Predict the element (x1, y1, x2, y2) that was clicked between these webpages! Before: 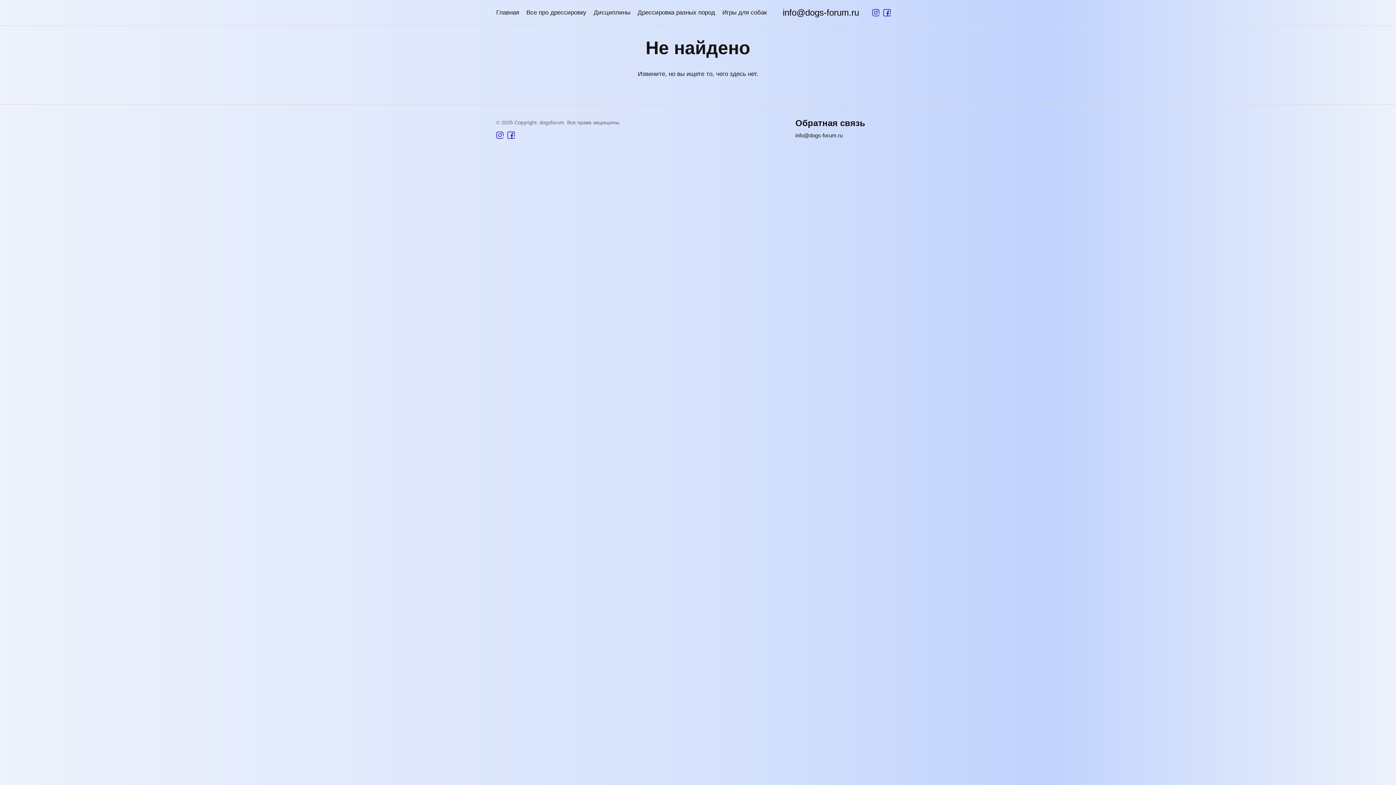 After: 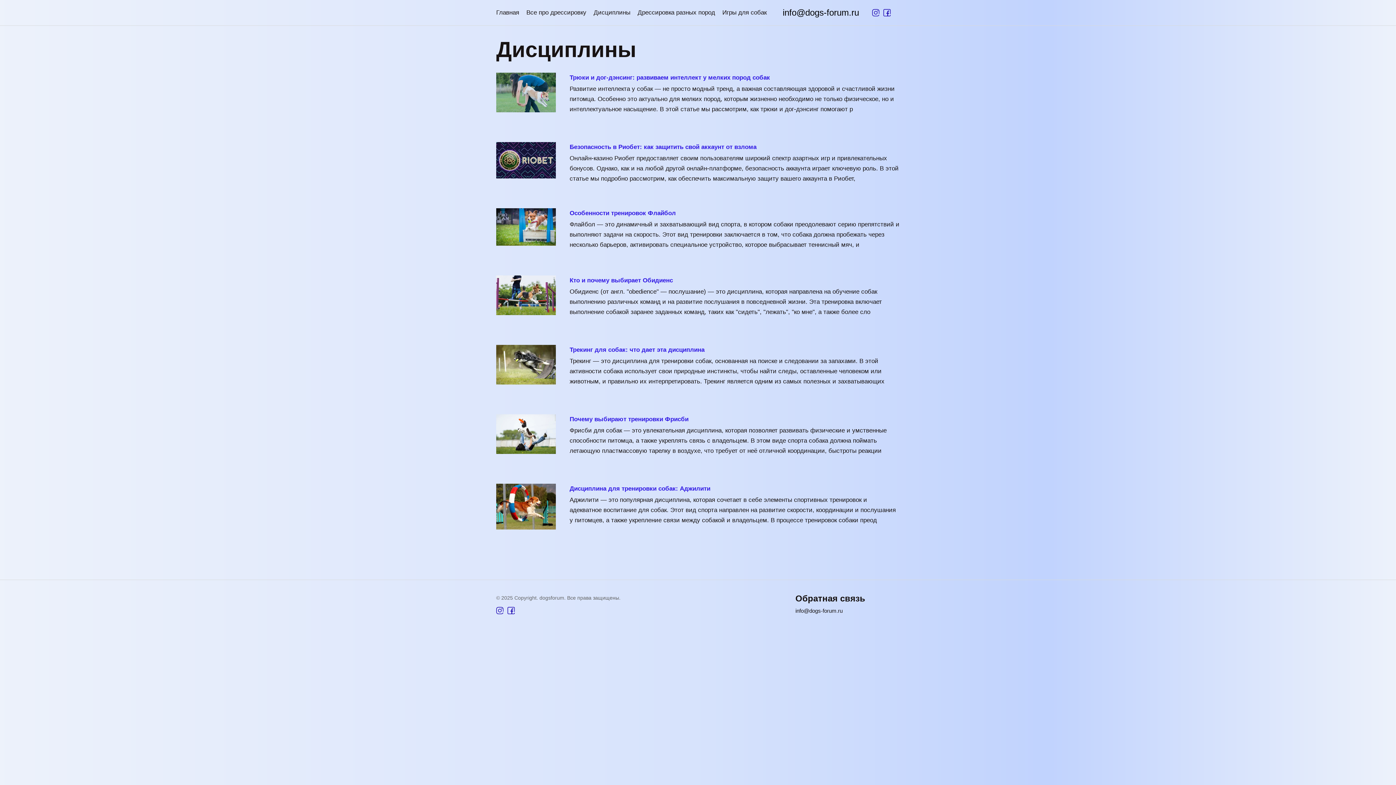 Action: bbox: (593, 9, 630, 16) label: Дисциплины